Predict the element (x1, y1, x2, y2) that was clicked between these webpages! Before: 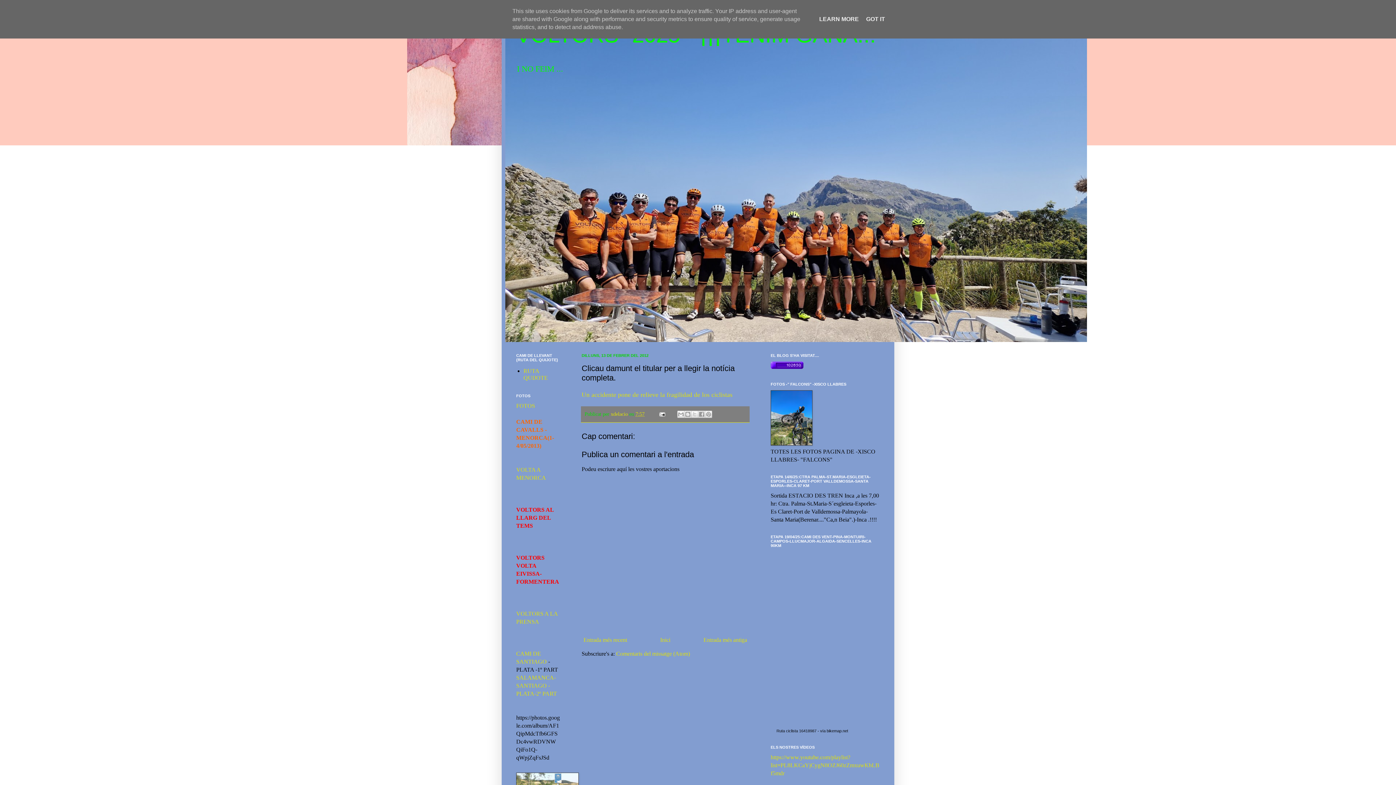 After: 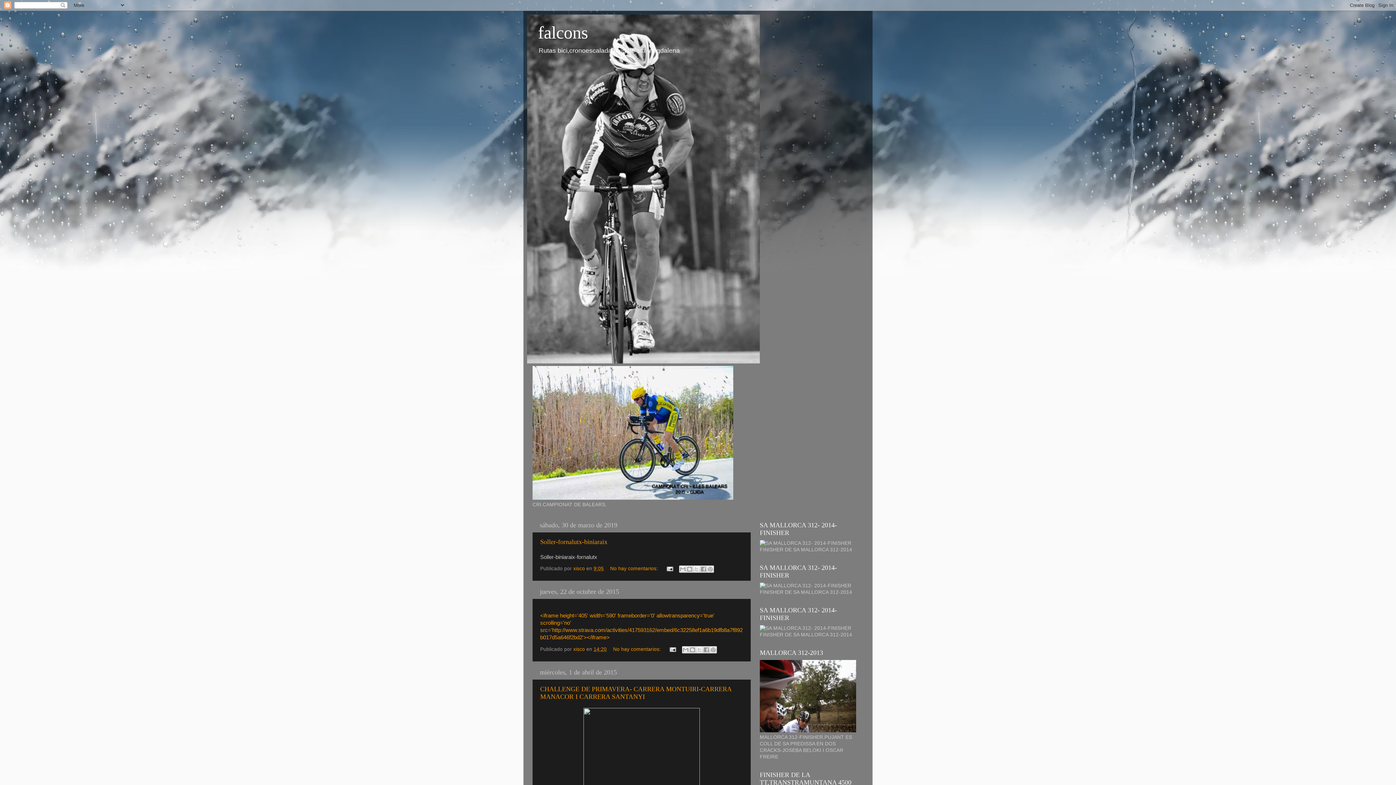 Action: bbox: (770, 440, 812, 446)